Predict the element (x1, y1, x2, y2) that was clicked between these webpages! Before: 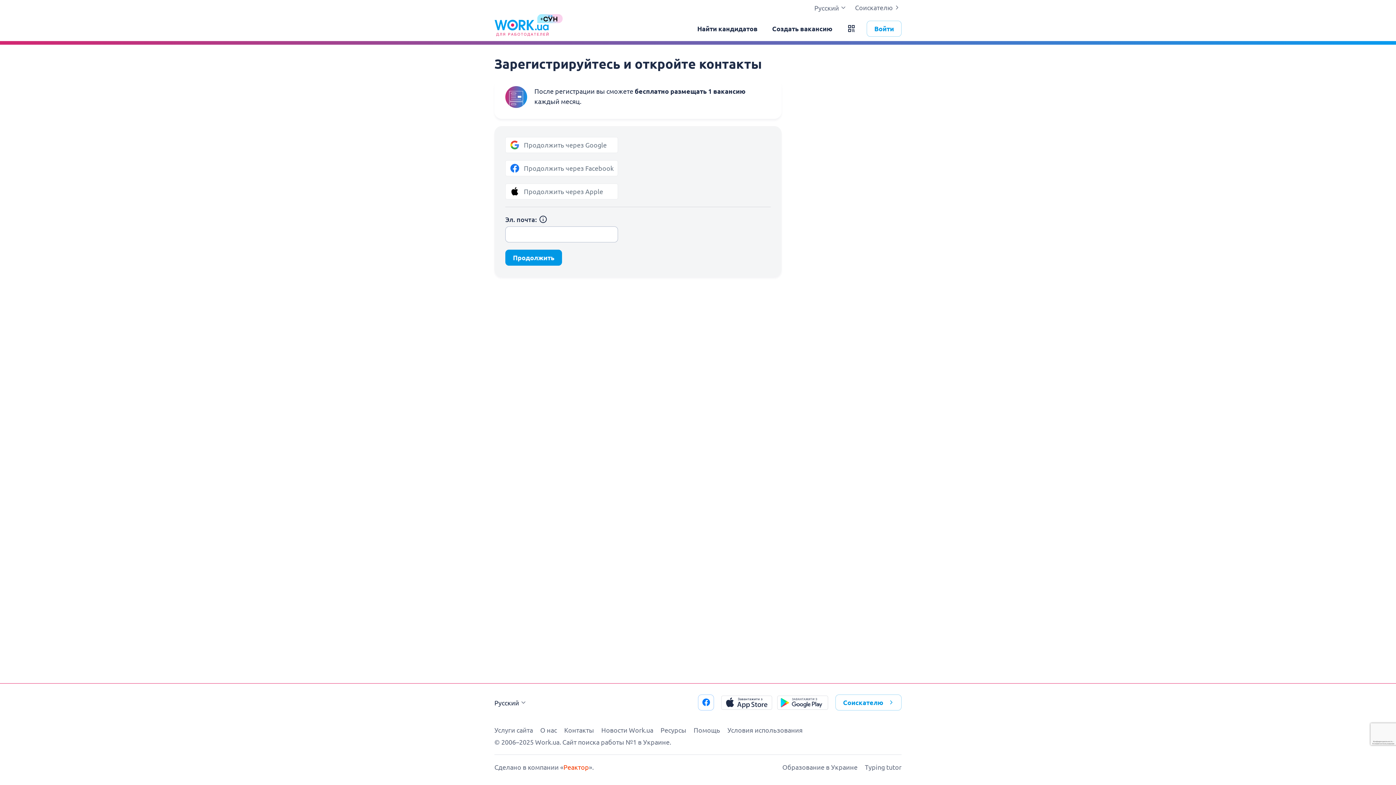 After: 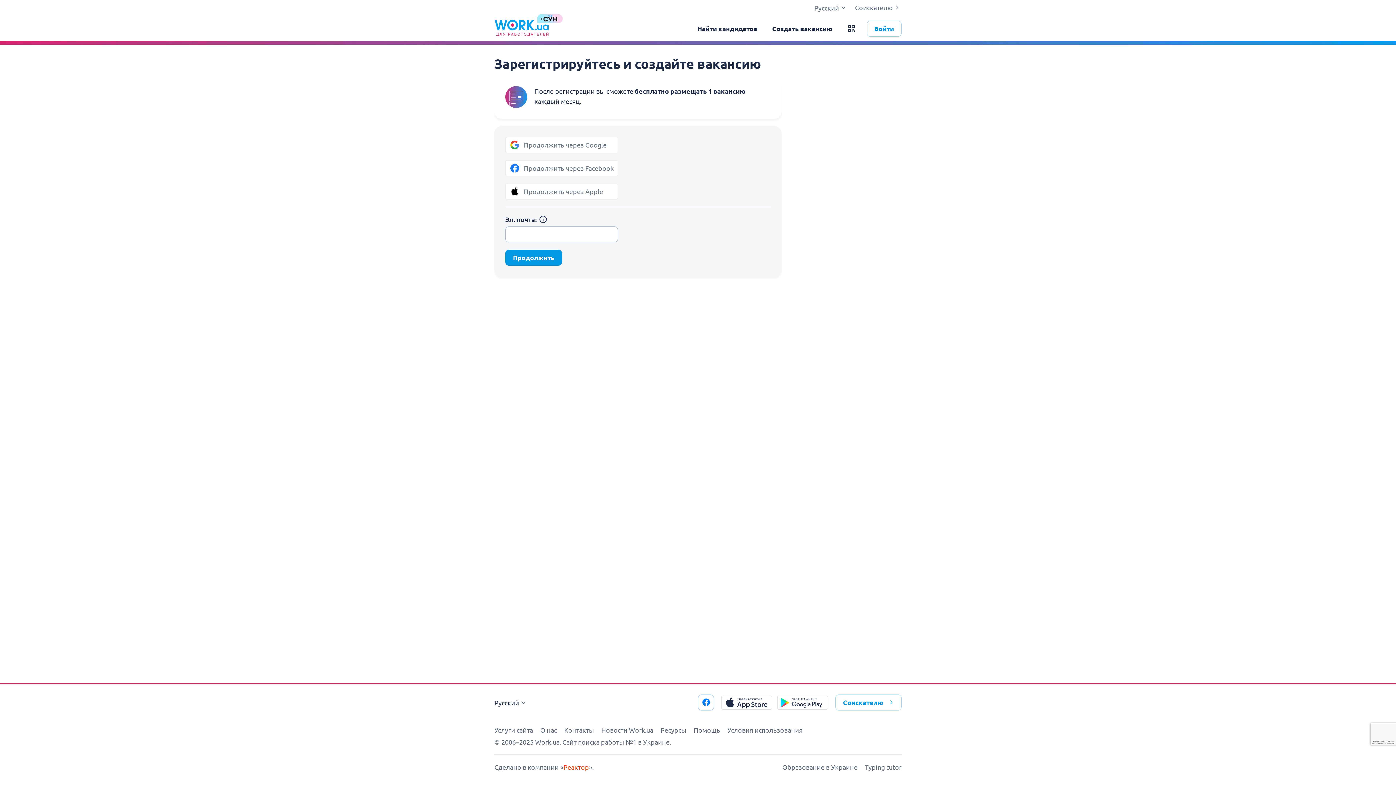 Action: label: Создать вакансию bbox: (768, 16, 836, 41)